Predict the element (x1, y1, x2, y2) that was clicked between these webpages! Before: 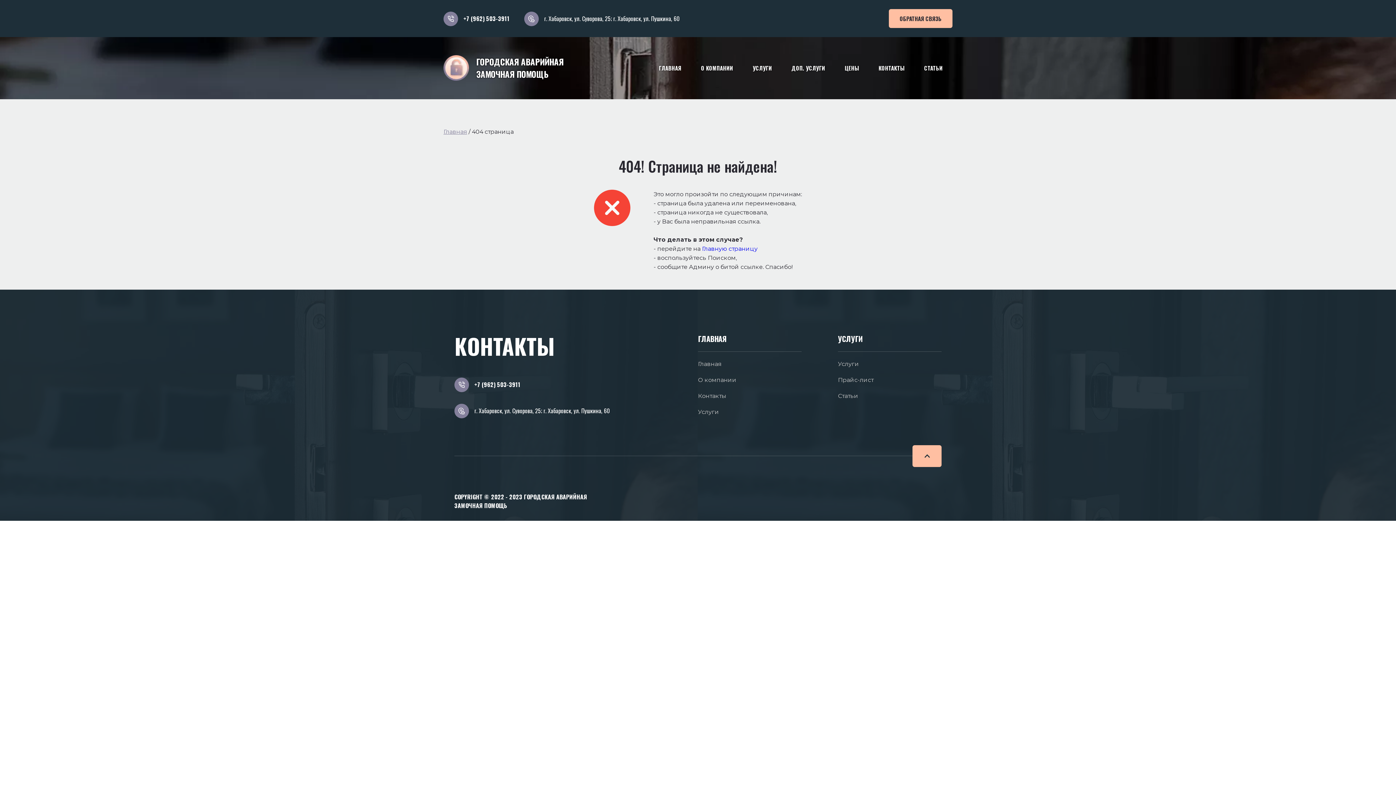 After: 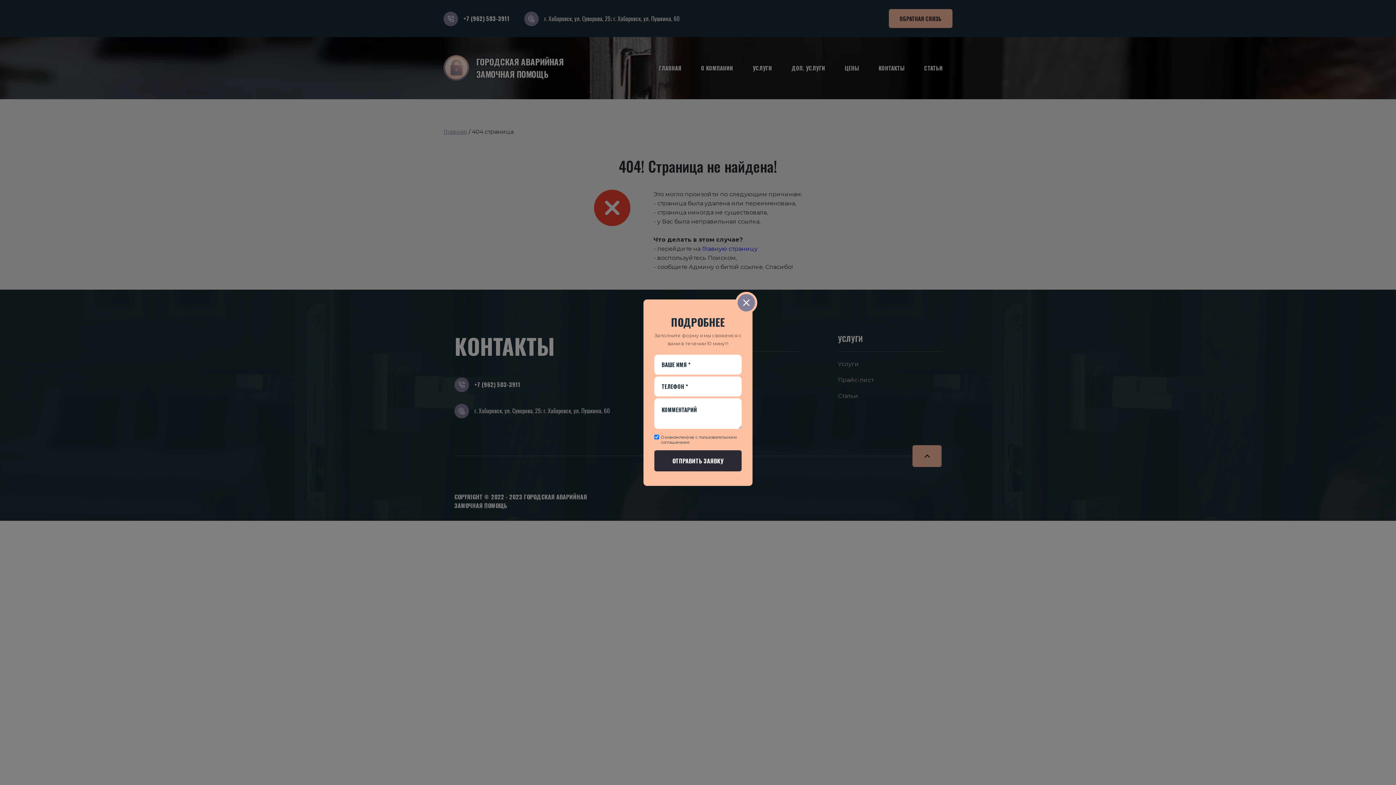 Action: bbox: (889, 9, 952, 28) label: ОБРАТНАЯ СВЯЗЬ